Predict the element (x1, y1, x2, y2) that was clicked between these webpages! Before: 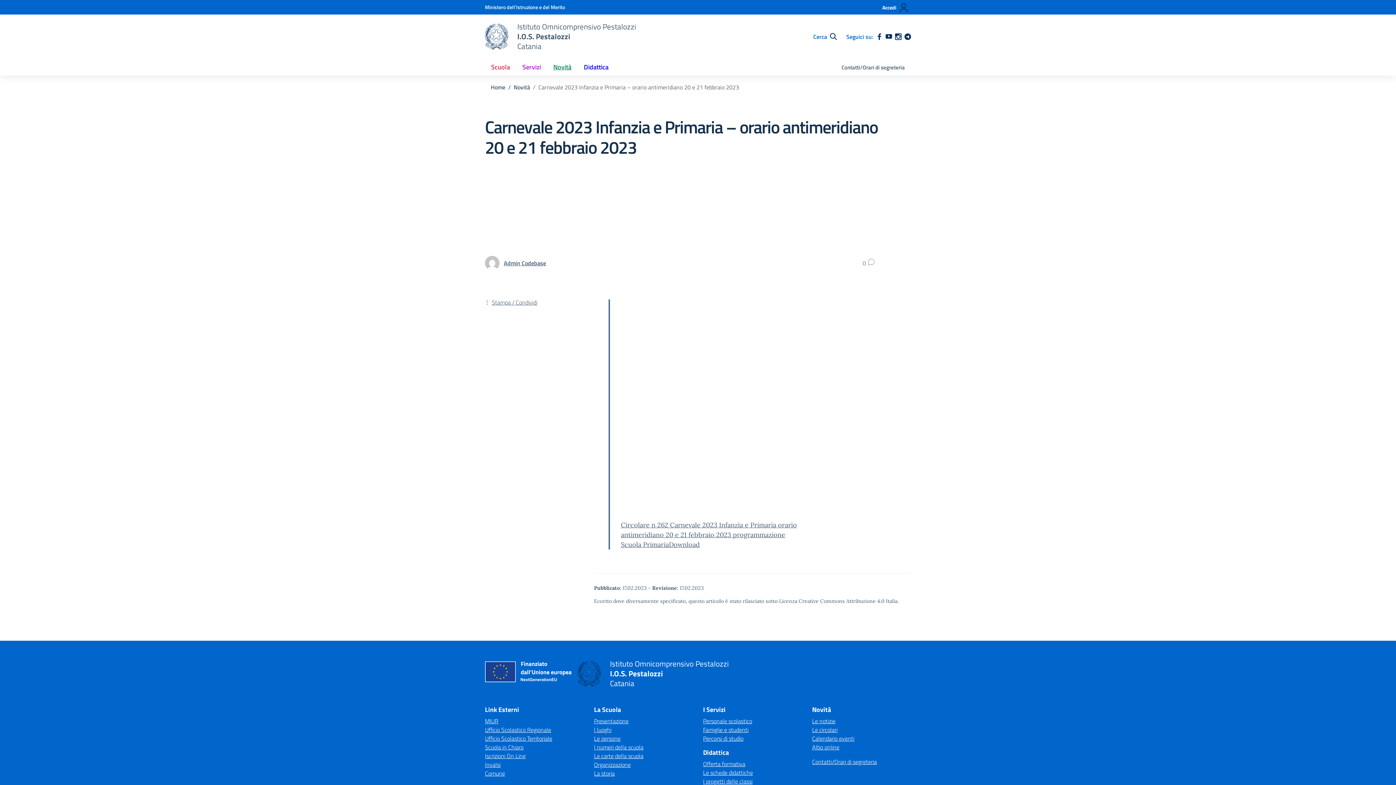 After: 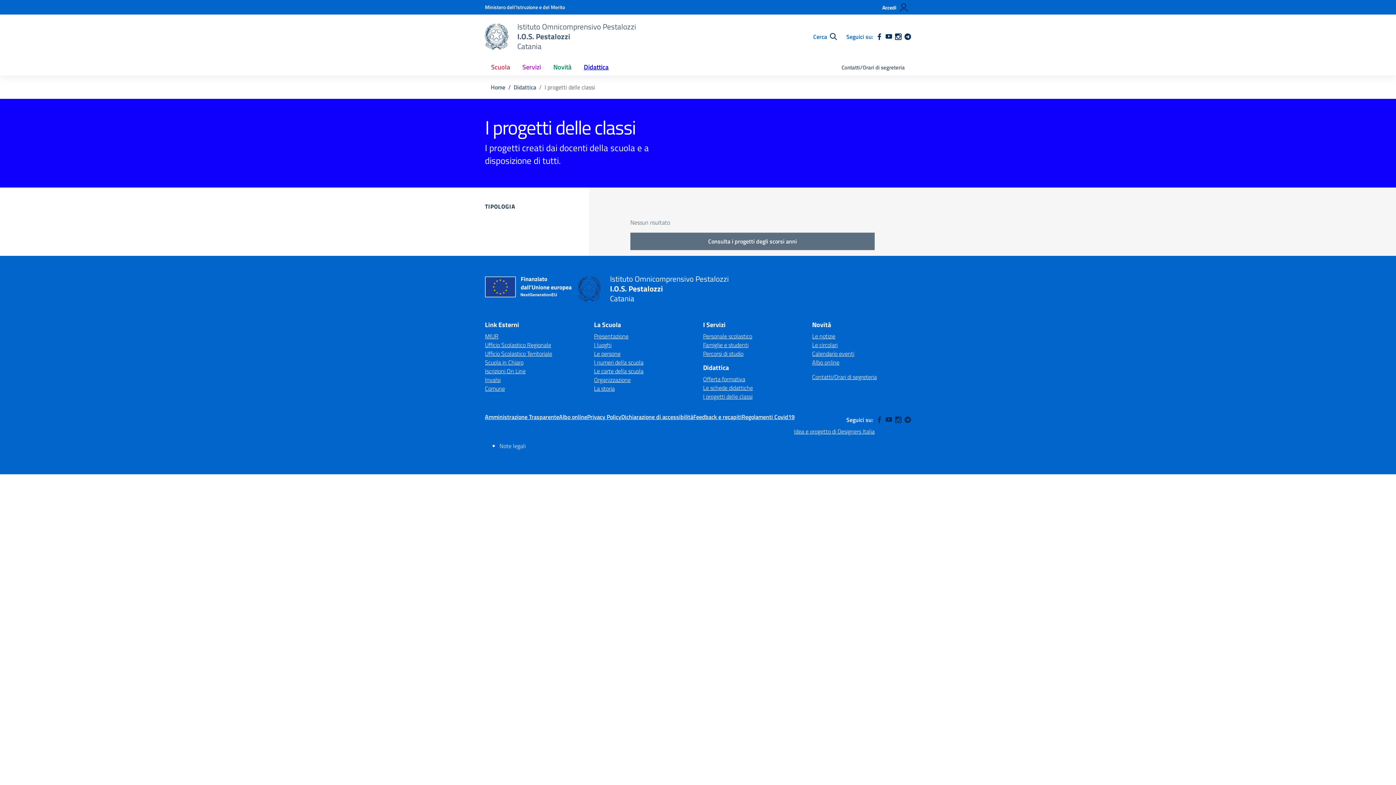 Action: bbox: (703, 777, 752, 786) label: I progetti delle classi